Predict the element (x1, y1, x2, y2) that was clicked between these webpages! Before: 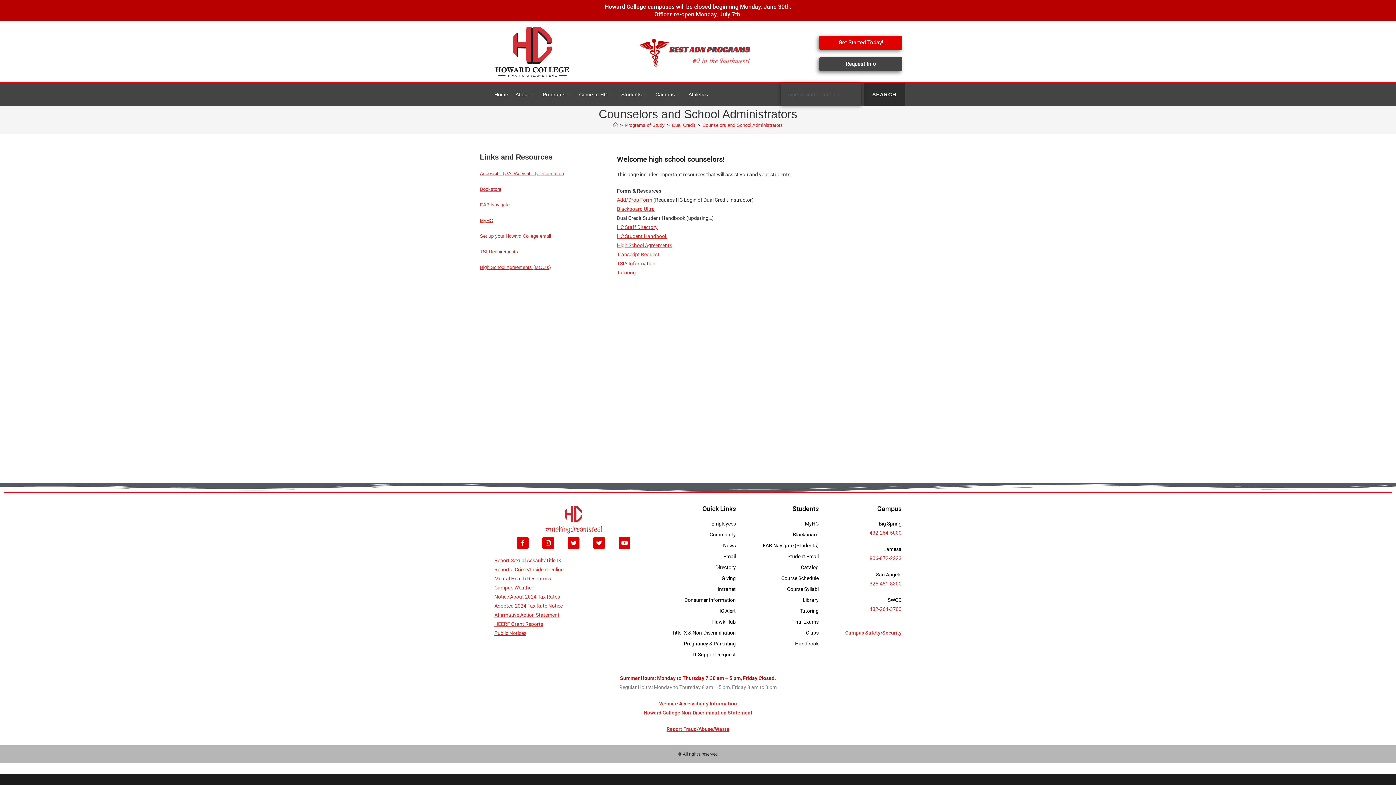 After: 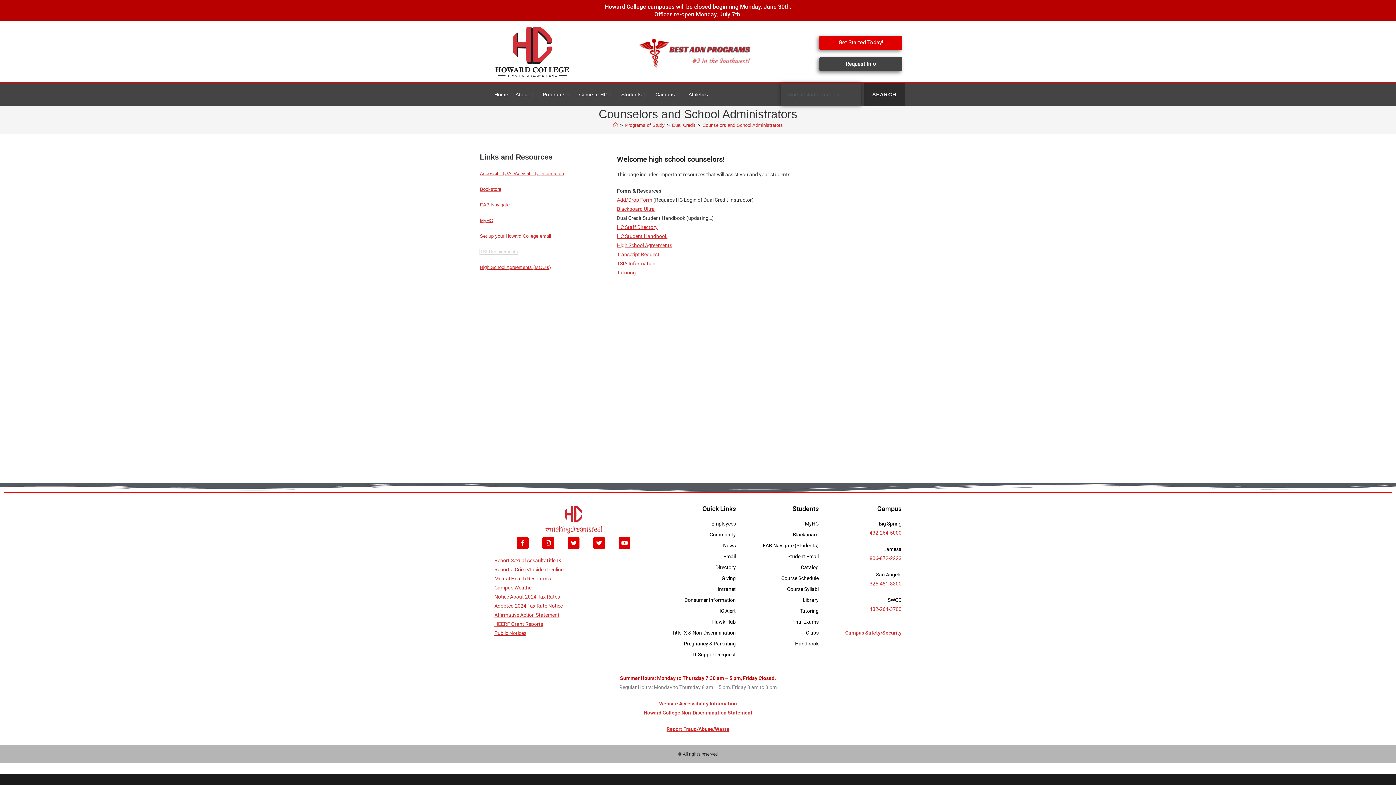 Action: bbox: (480, 249, 518, 254) label: TSI Requirements